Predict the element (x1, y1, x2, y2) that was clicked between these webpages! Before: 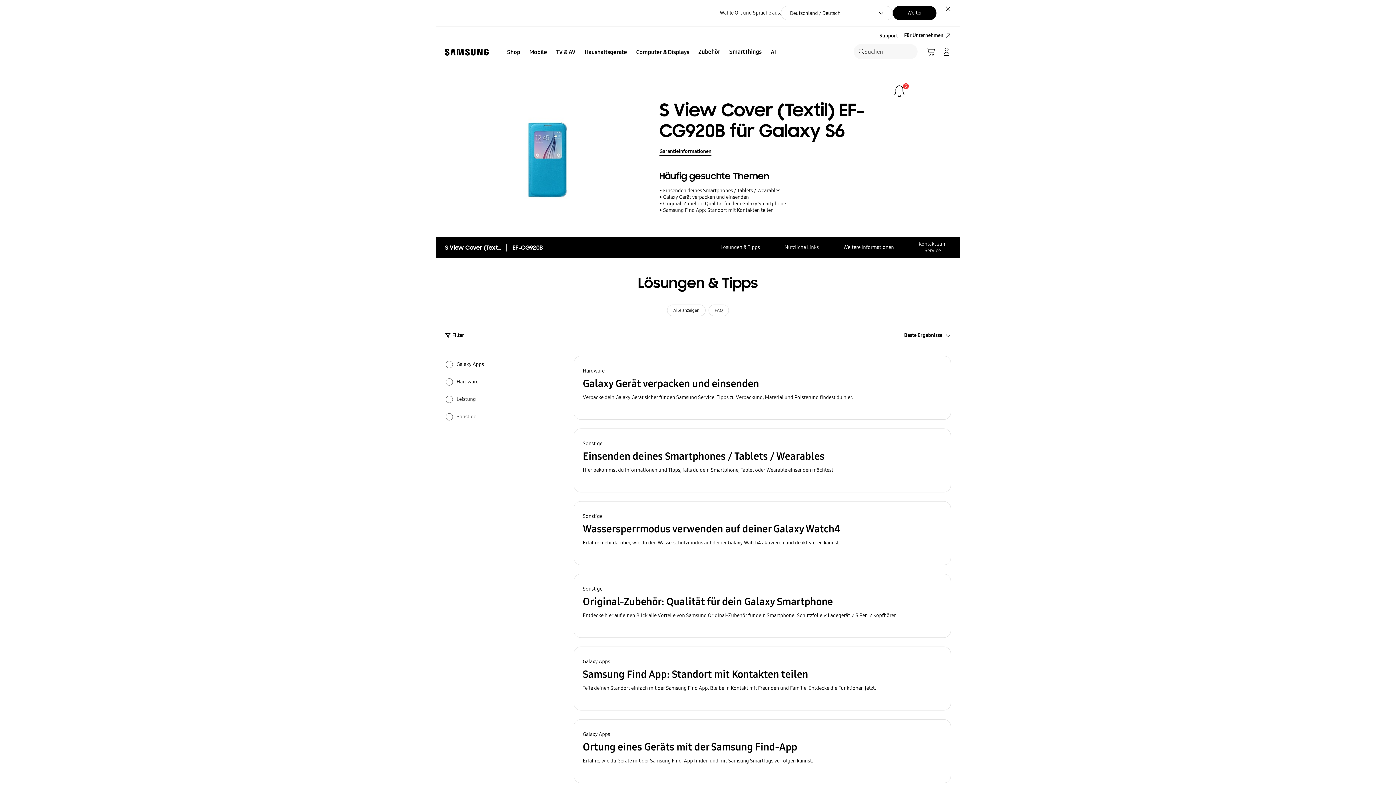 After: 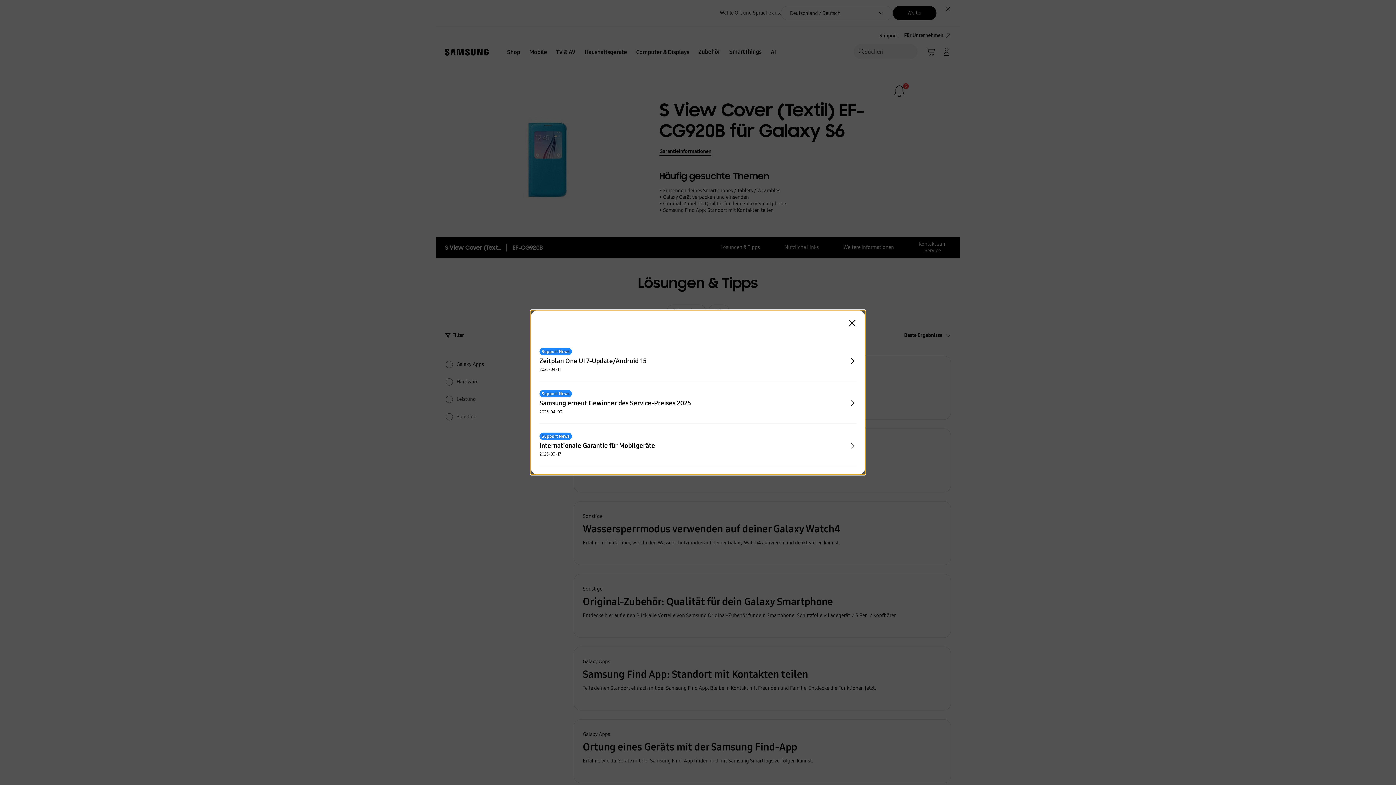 Action: label: Service Hinweis
Anzahl News und Hinweise :
3 bbox: (893, 84, 906, 97)